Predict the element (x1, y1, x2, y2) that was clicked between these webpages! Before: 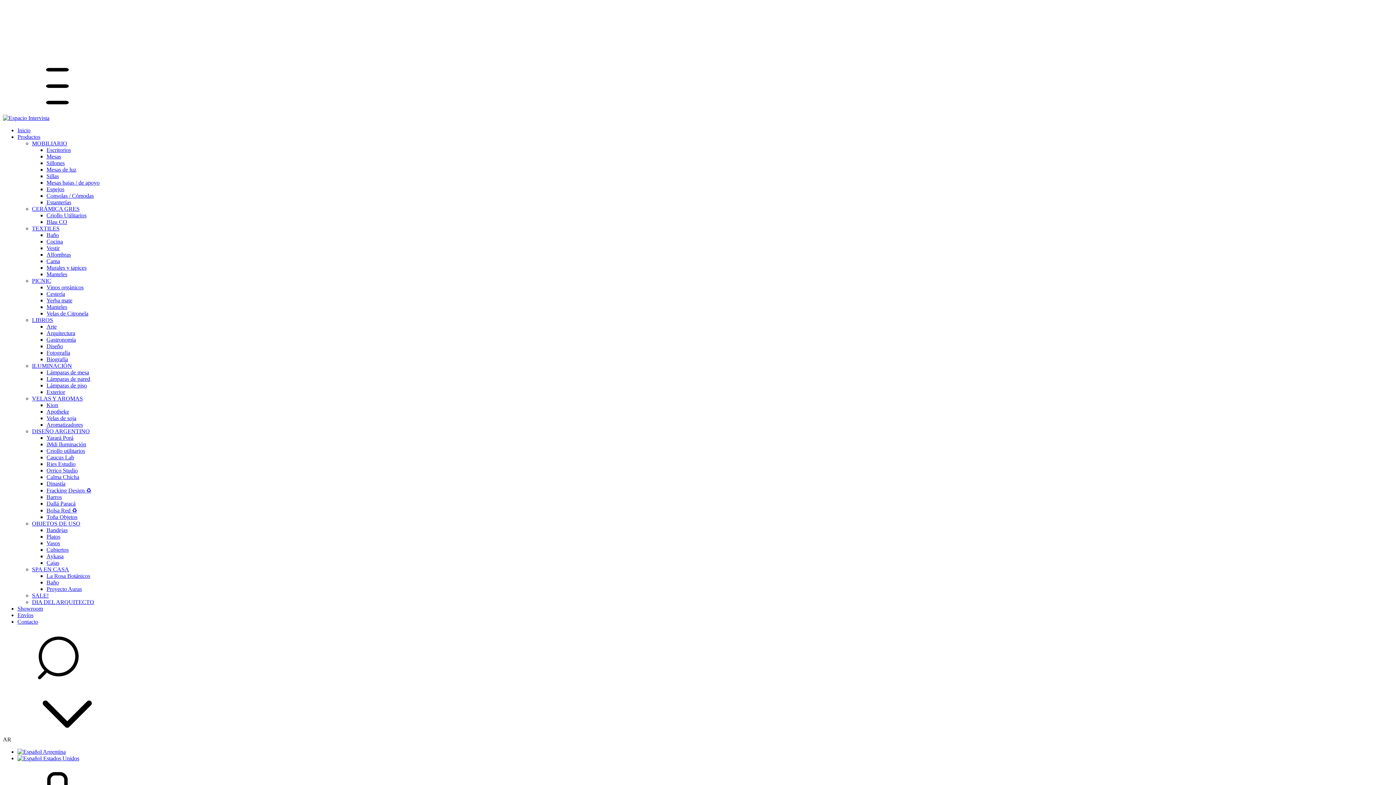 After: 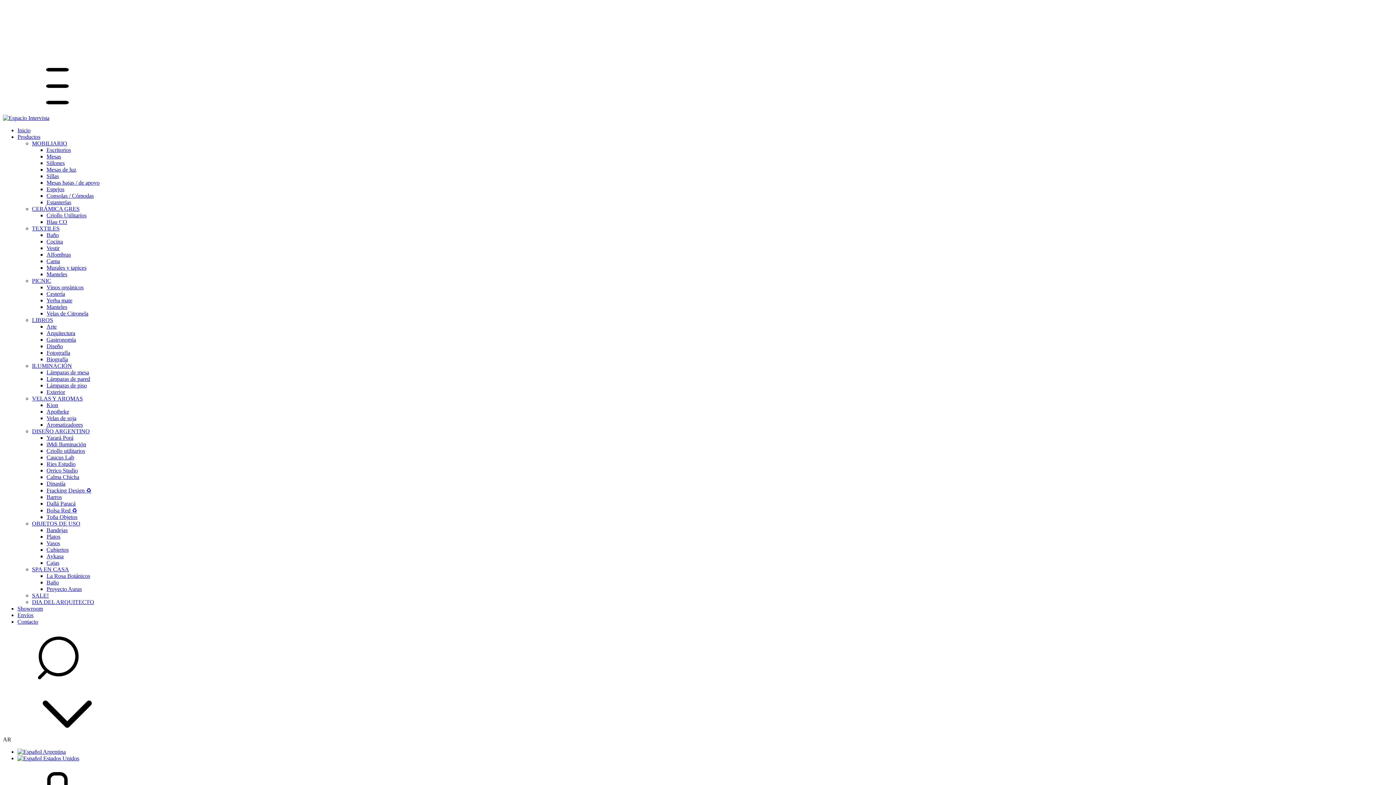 Action: label: Yarará Porá bbox: (46, 434, 73, 441)